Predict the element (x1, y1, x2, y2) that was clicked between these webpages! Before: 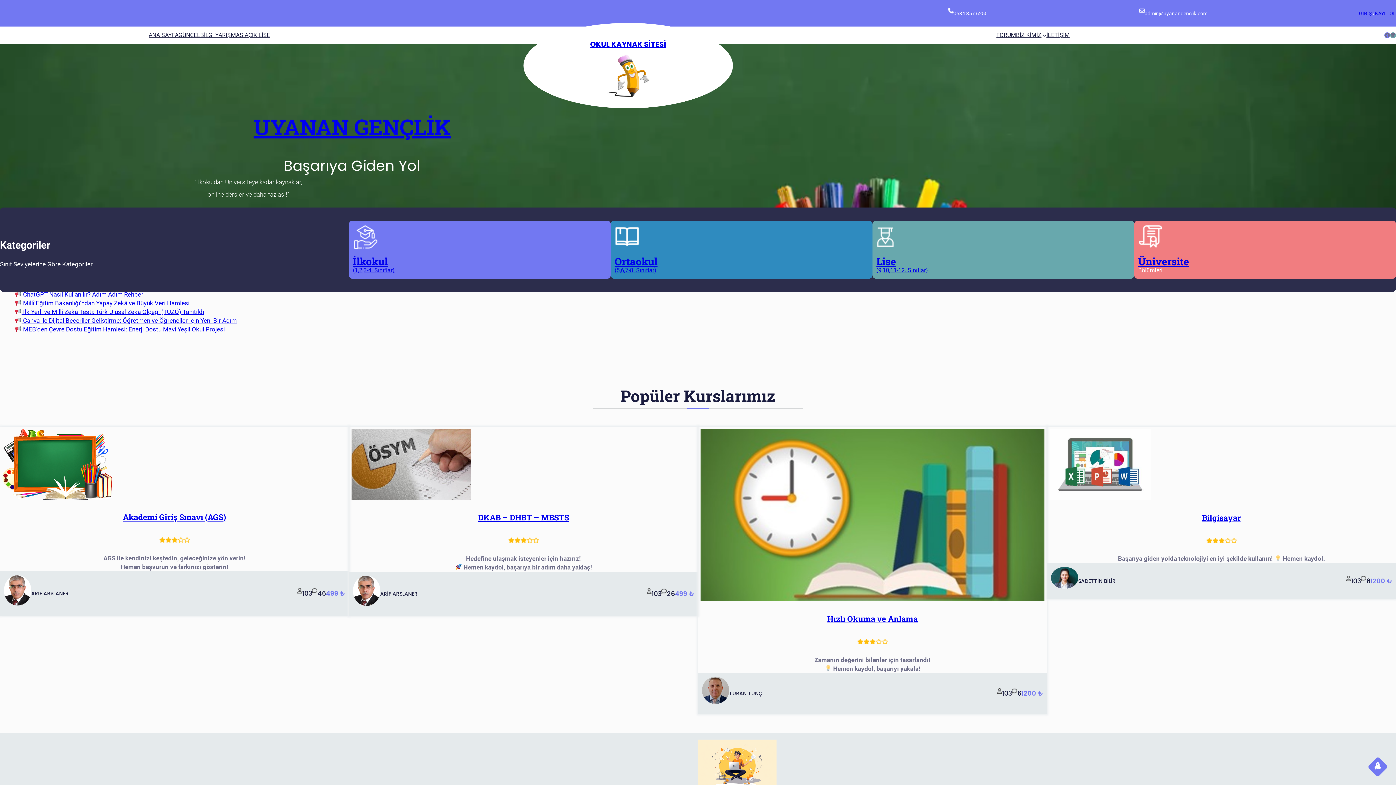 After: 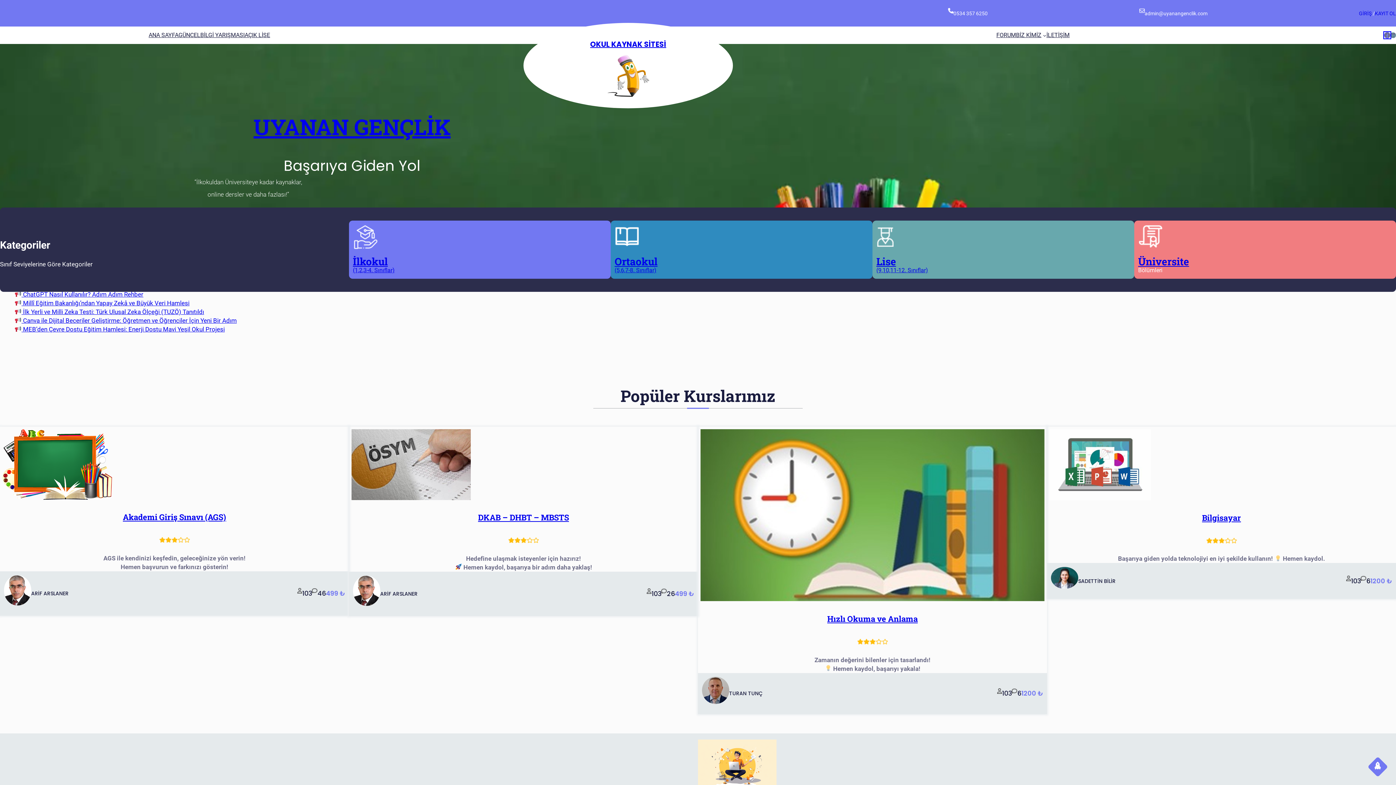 Action: bbox: (1384, 32, 1390, 38) label: Facebook